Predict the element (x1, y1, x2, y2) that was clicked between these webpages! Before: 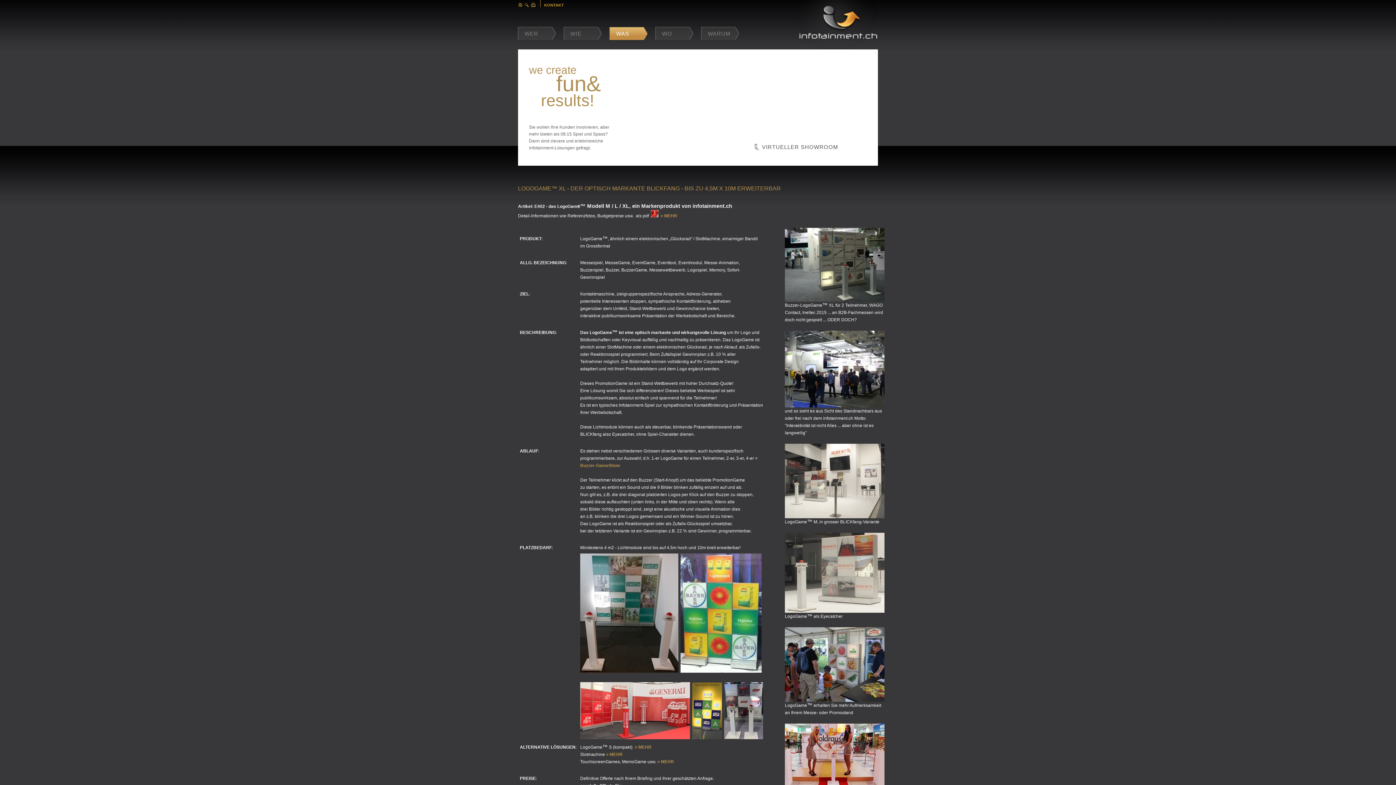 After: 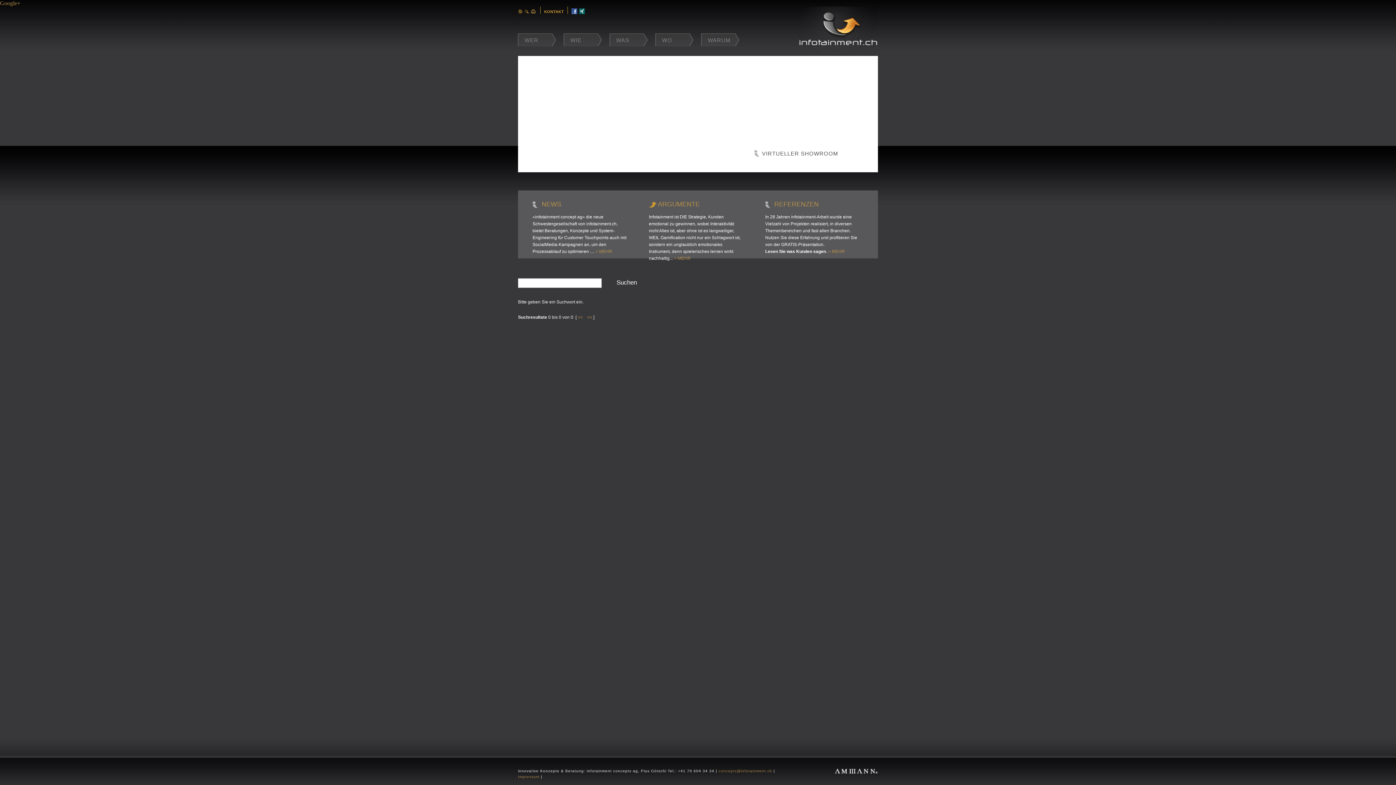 Action: bbox: (524, 2, 529, 6)